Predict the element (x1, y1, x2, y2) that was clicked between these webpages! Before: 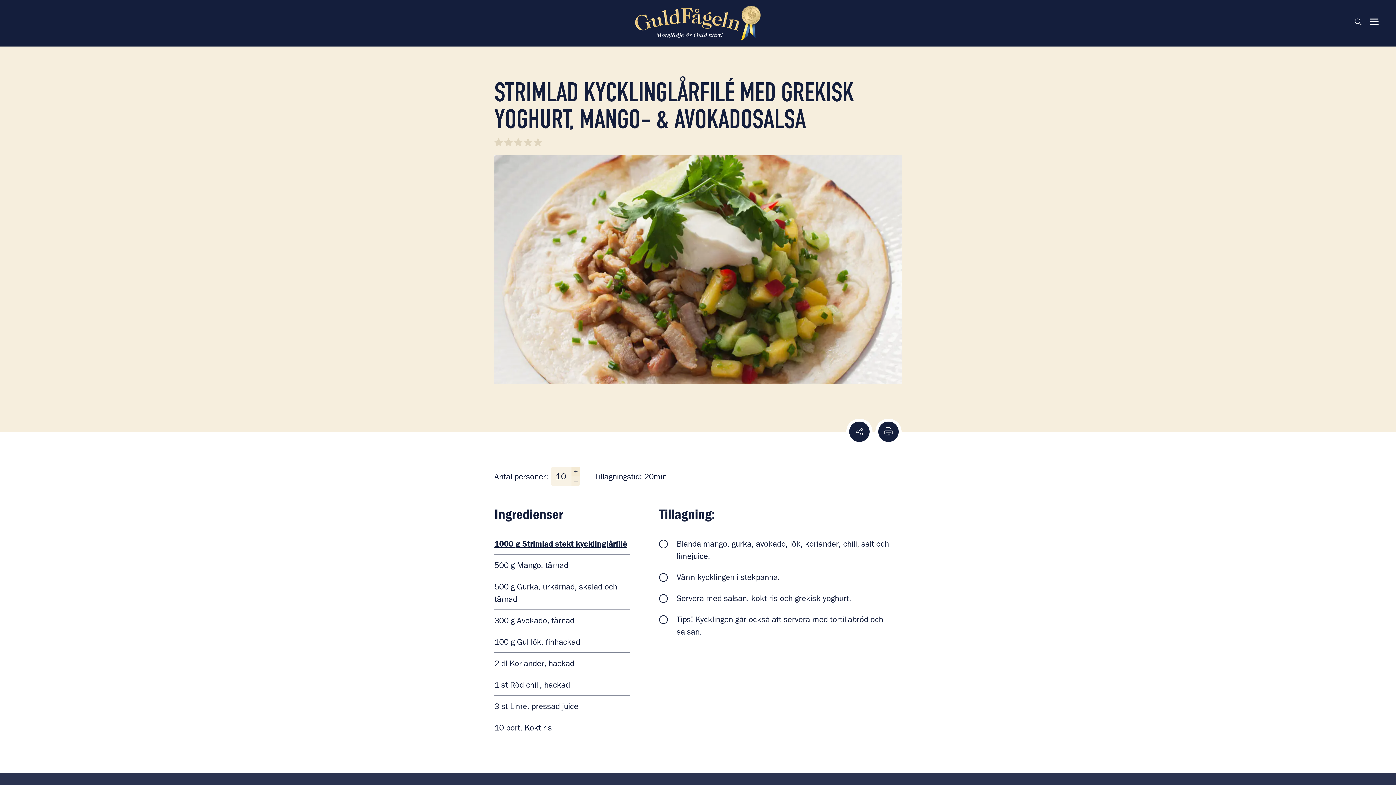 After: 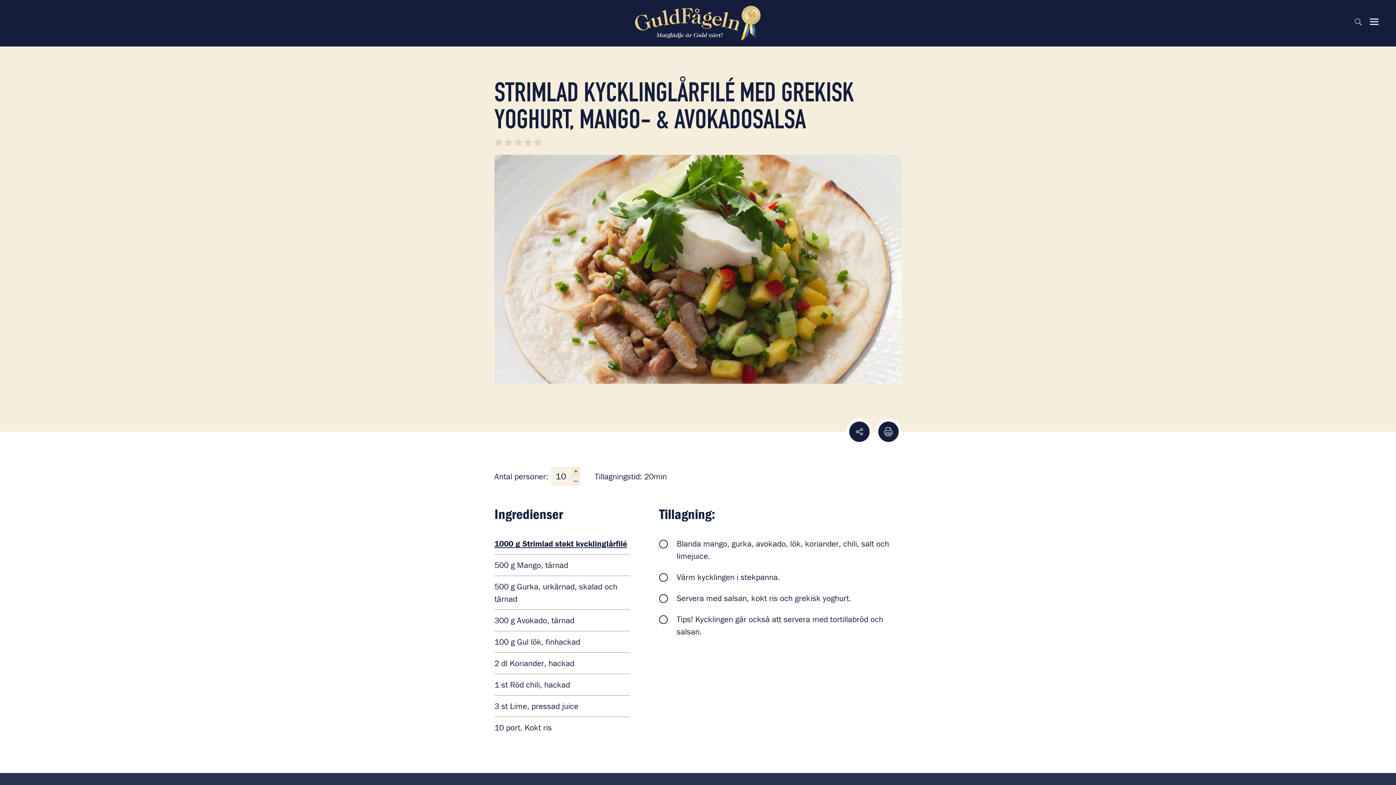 Action: bbox: (826, 424, 849, 439) label: Kopiera URL